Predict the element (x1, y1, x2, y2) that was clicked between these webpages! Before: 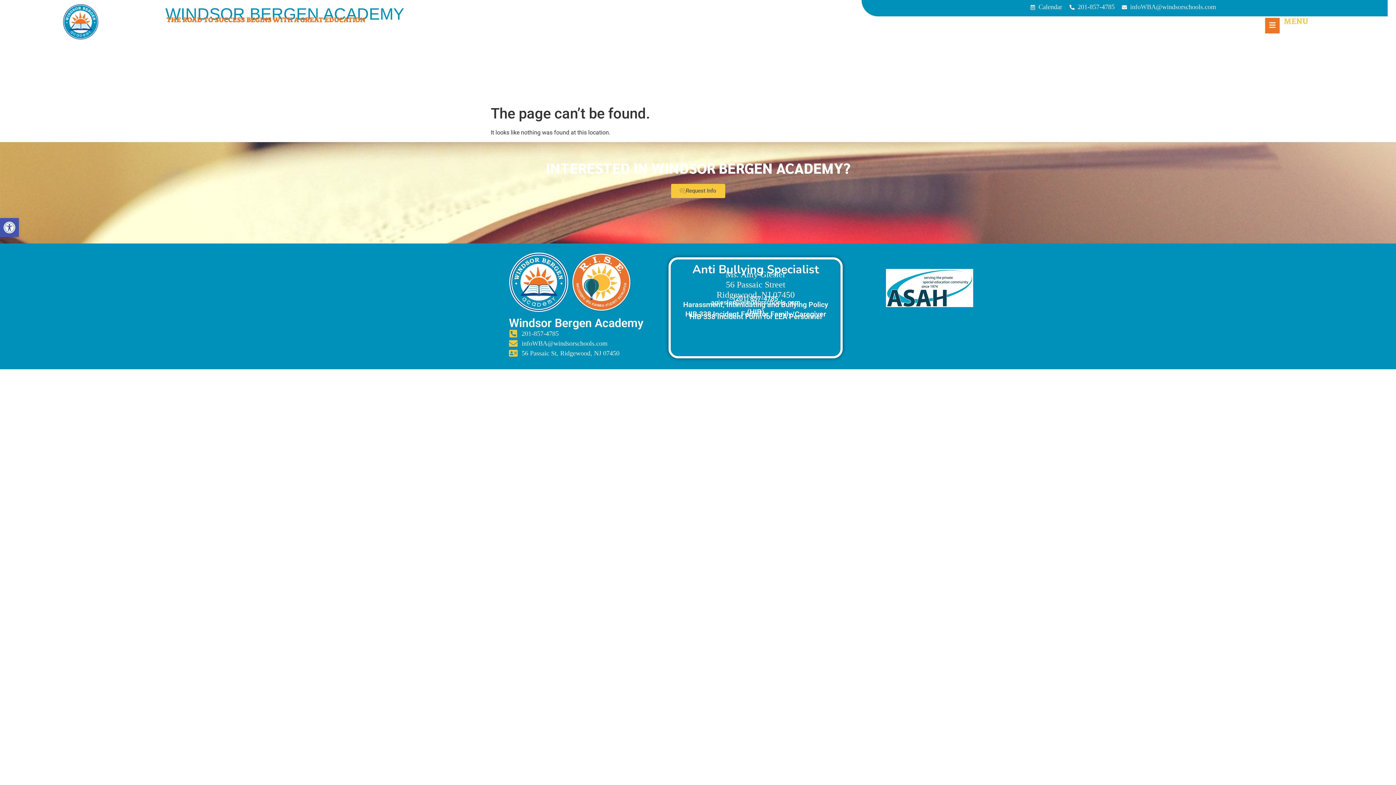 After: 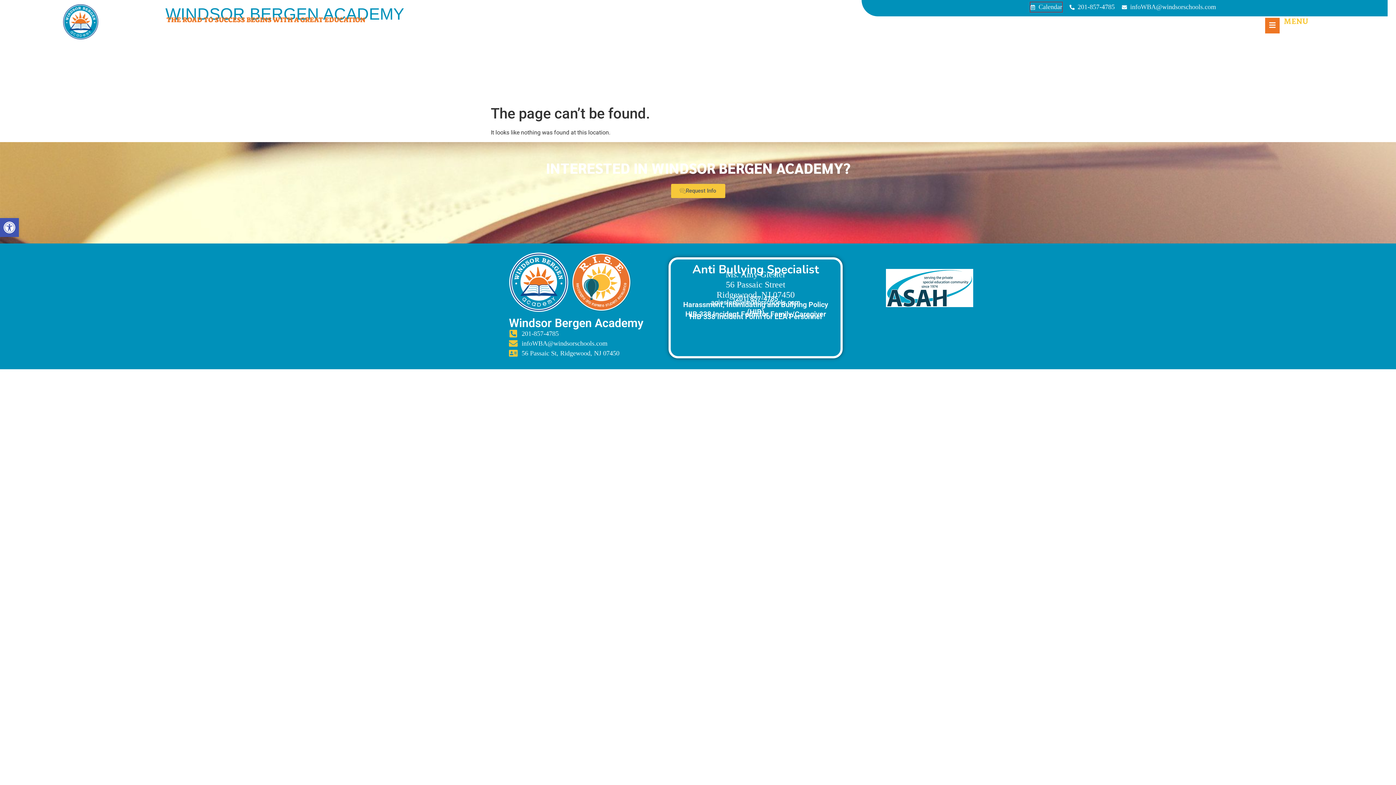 Action: bbox: (1030, 2, 1062, 12) label: Calendar